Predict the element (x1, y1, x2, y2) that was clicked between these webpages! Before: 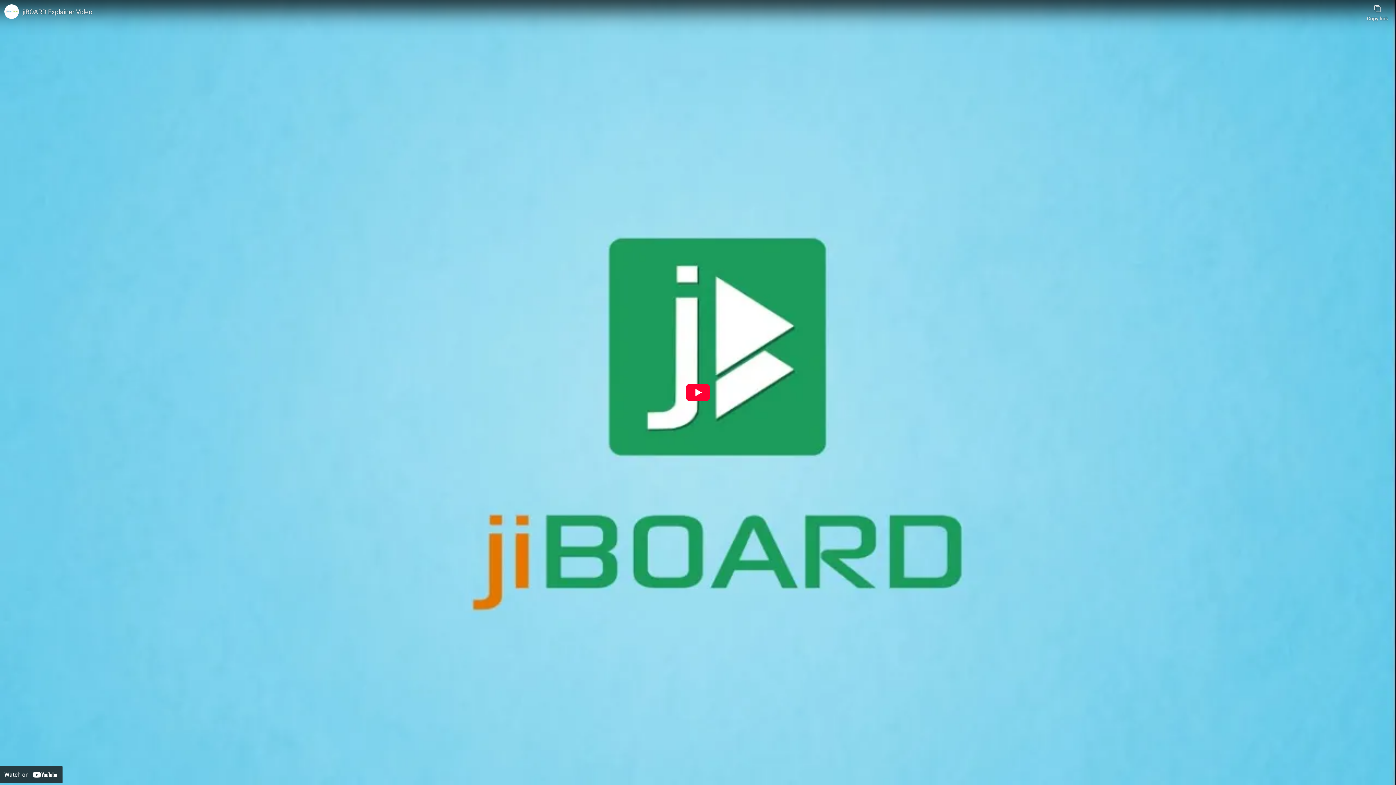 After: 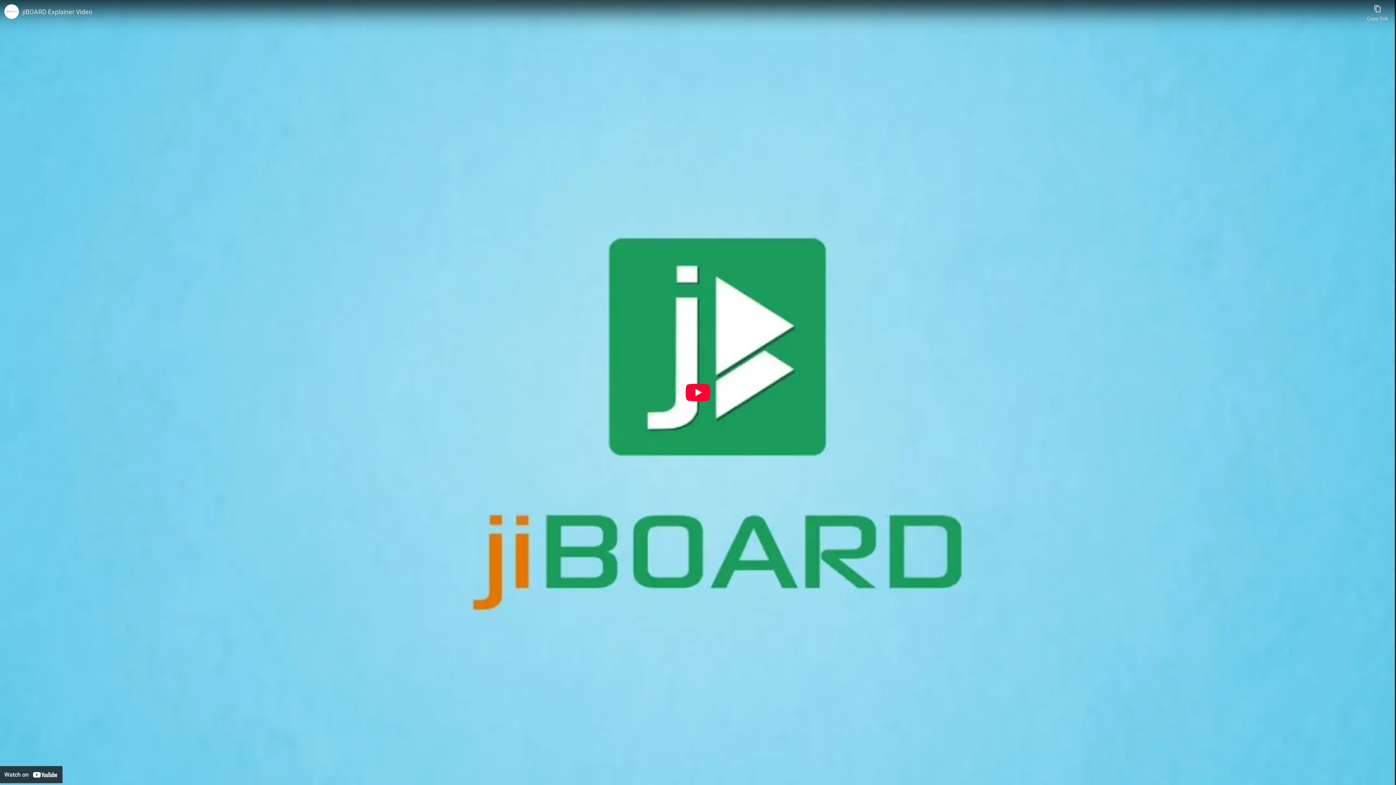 Action: bbox: (22, 7, 1363, 16) label: jiBOARD Explainer Video